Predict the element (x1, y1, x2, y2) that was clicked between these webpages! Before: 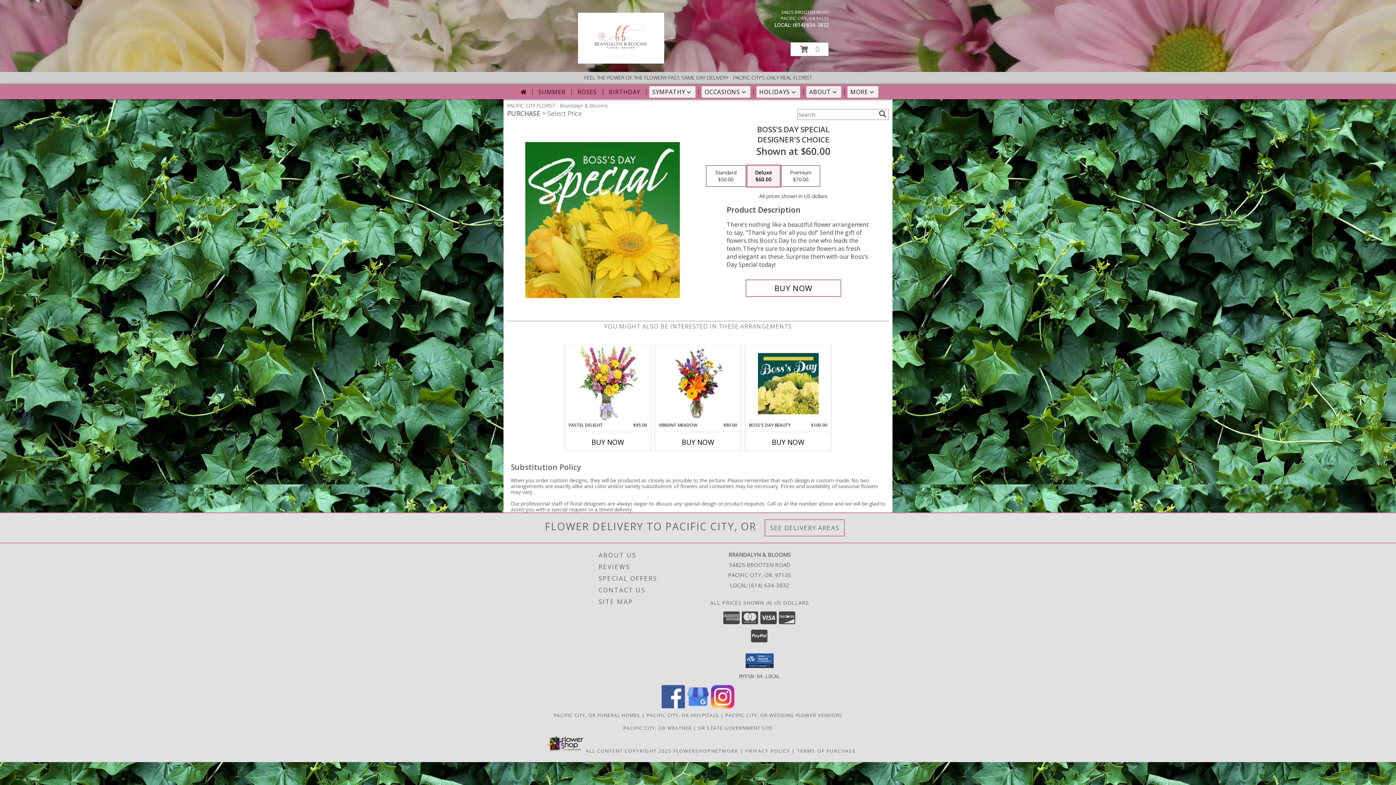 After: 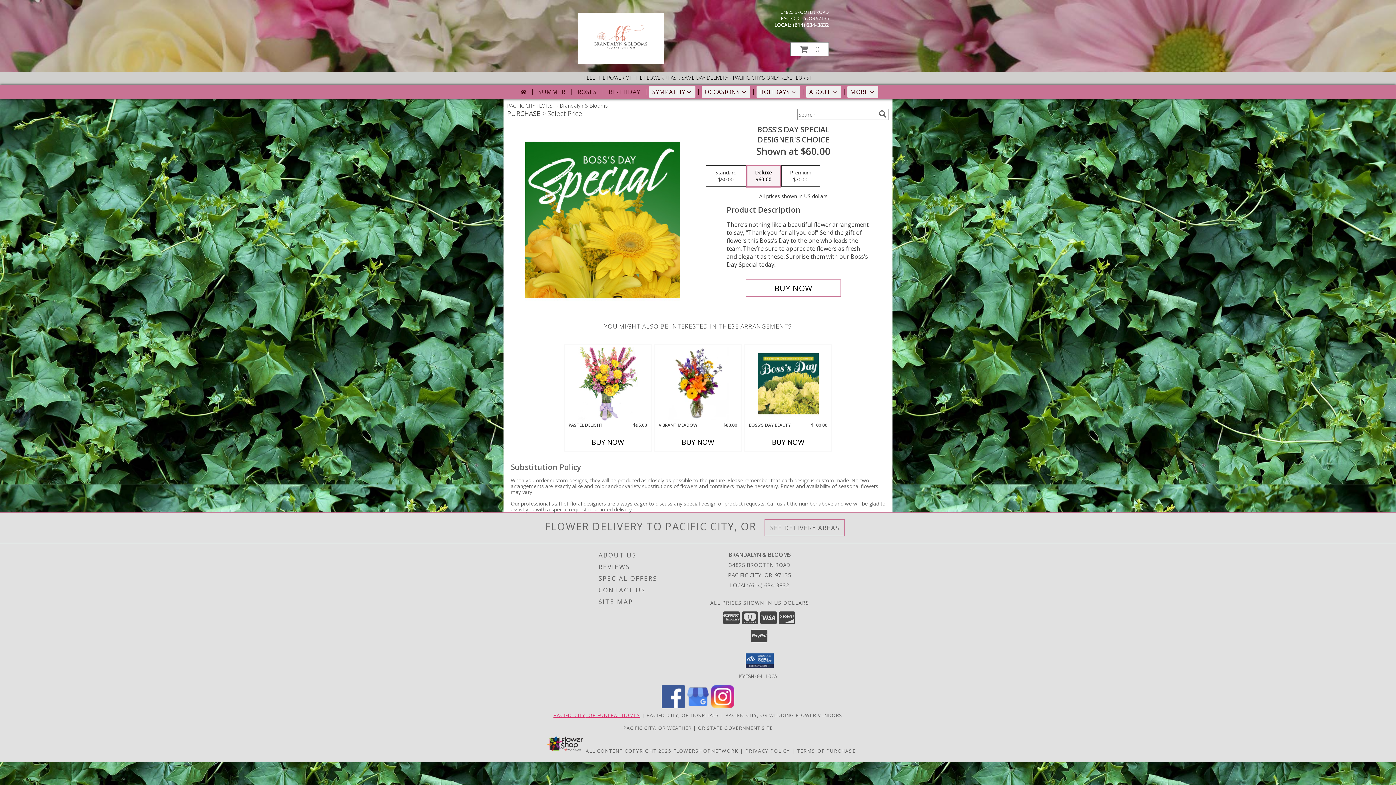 Action: bbox: (553, 712, 640, 718) label: Pacific City, OR Funeral Homes (opens in new window)